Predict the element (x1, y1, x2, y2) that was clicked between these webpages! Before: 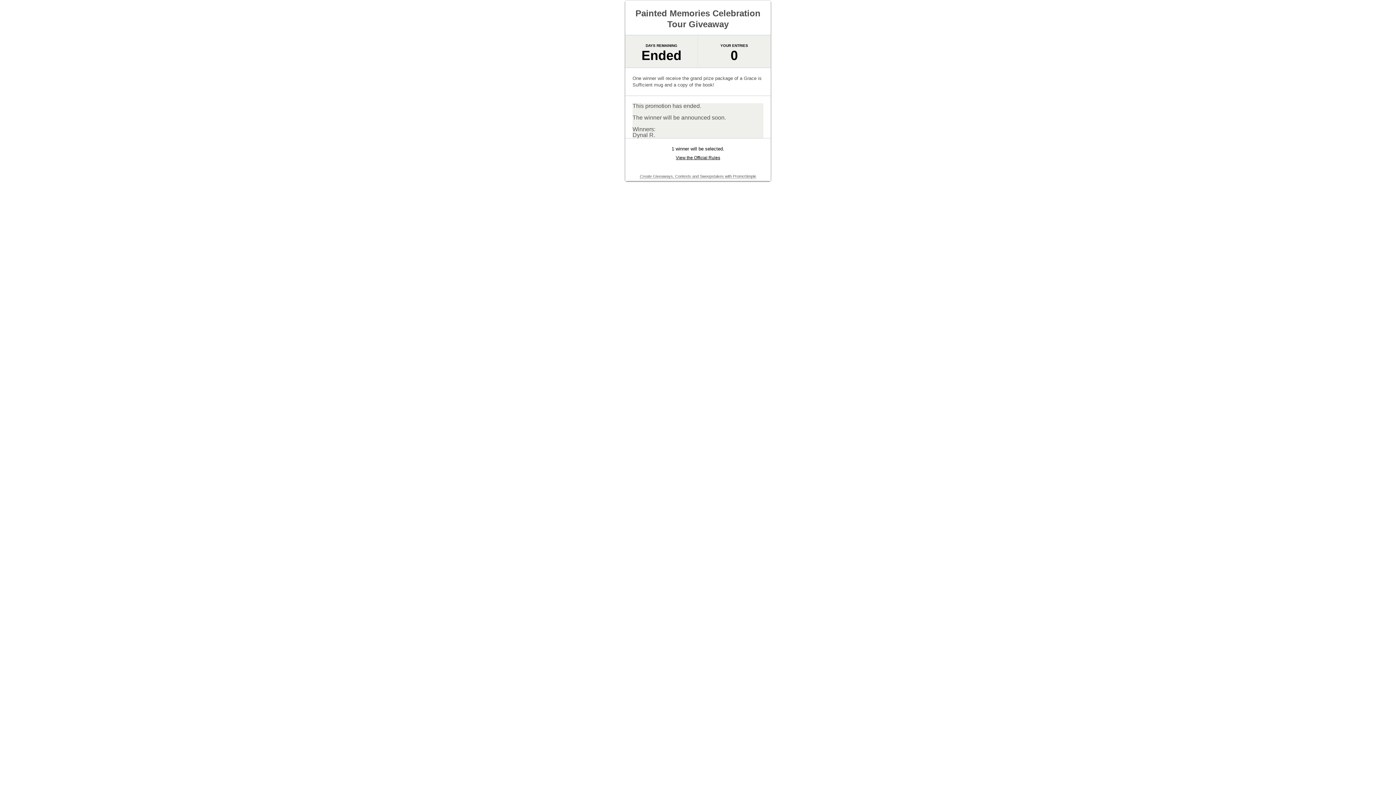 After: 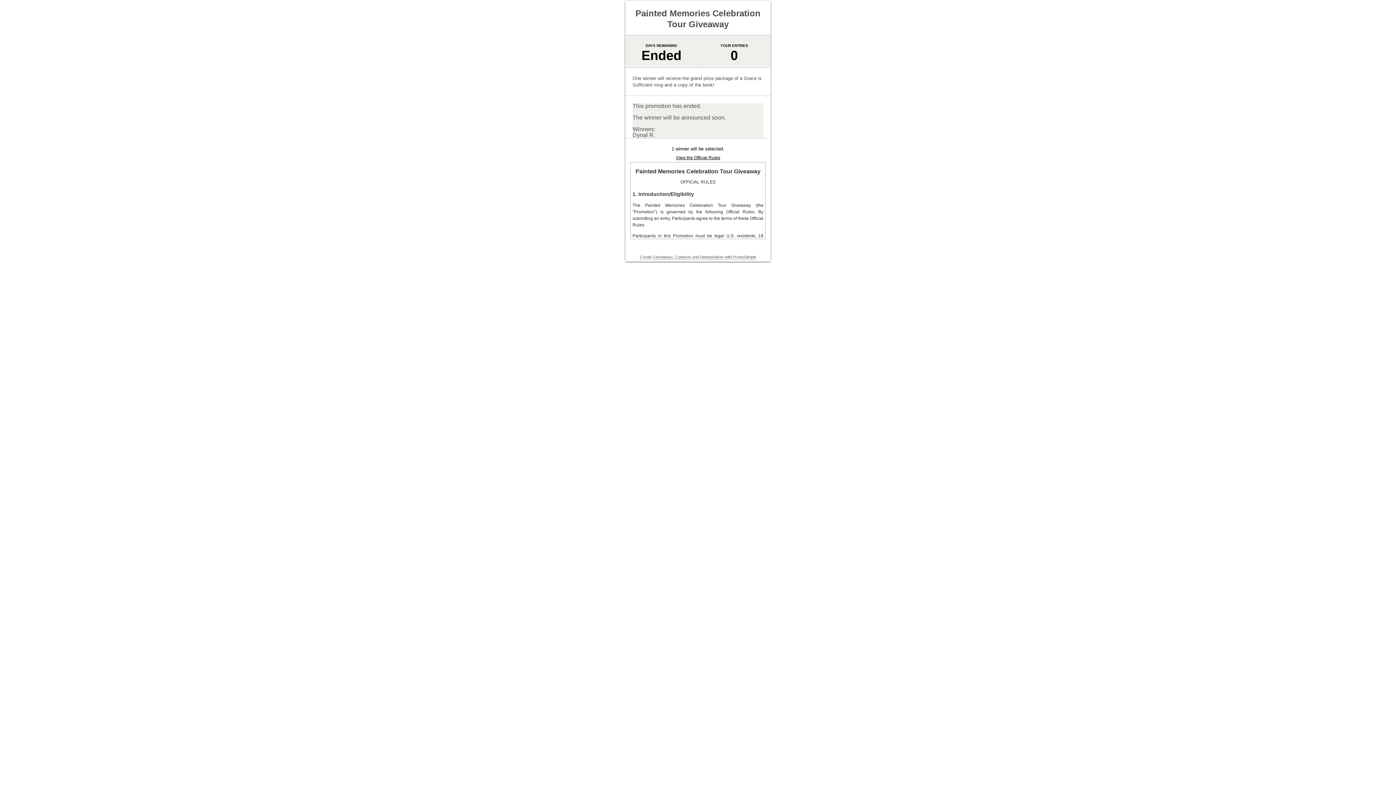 Action: label: View the Official Rules bbox: (676, 155, 720, 160)